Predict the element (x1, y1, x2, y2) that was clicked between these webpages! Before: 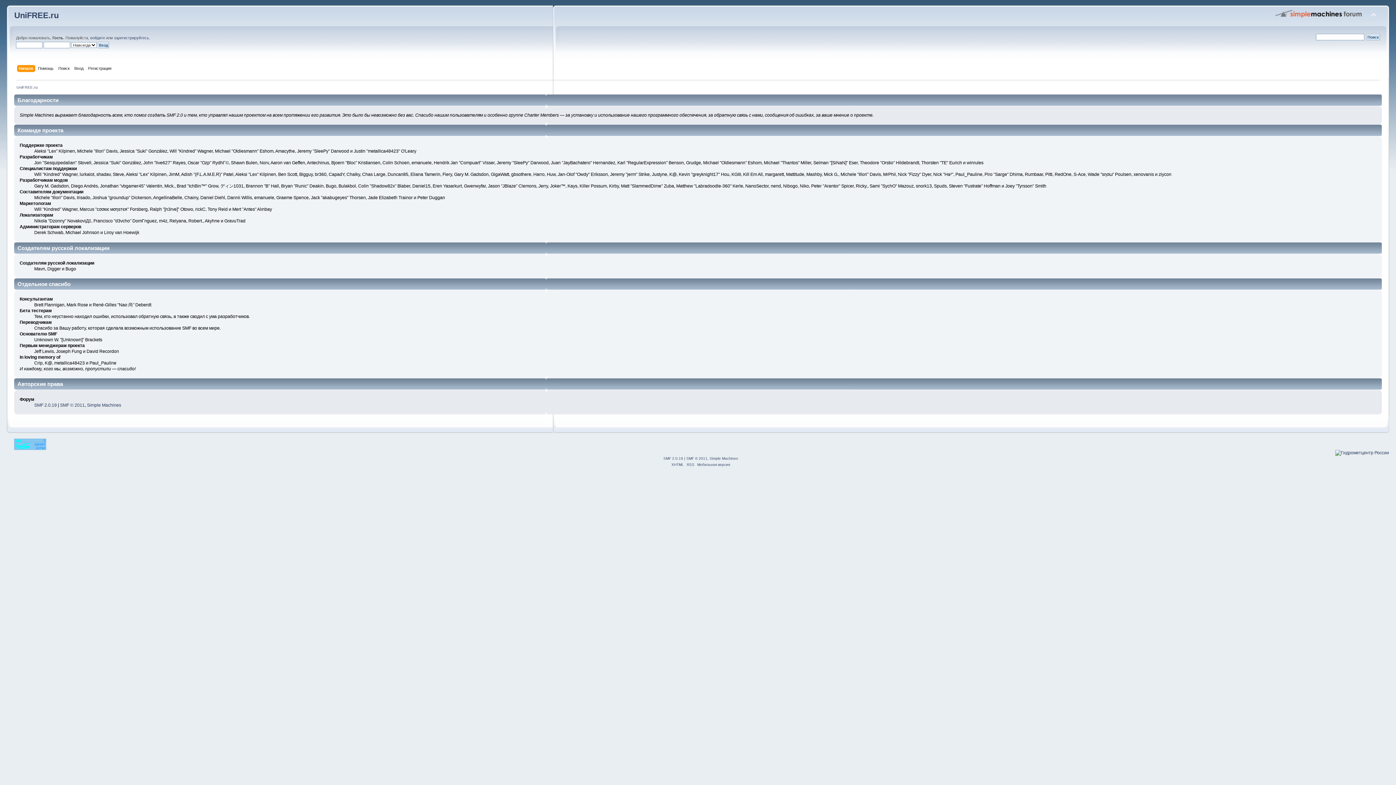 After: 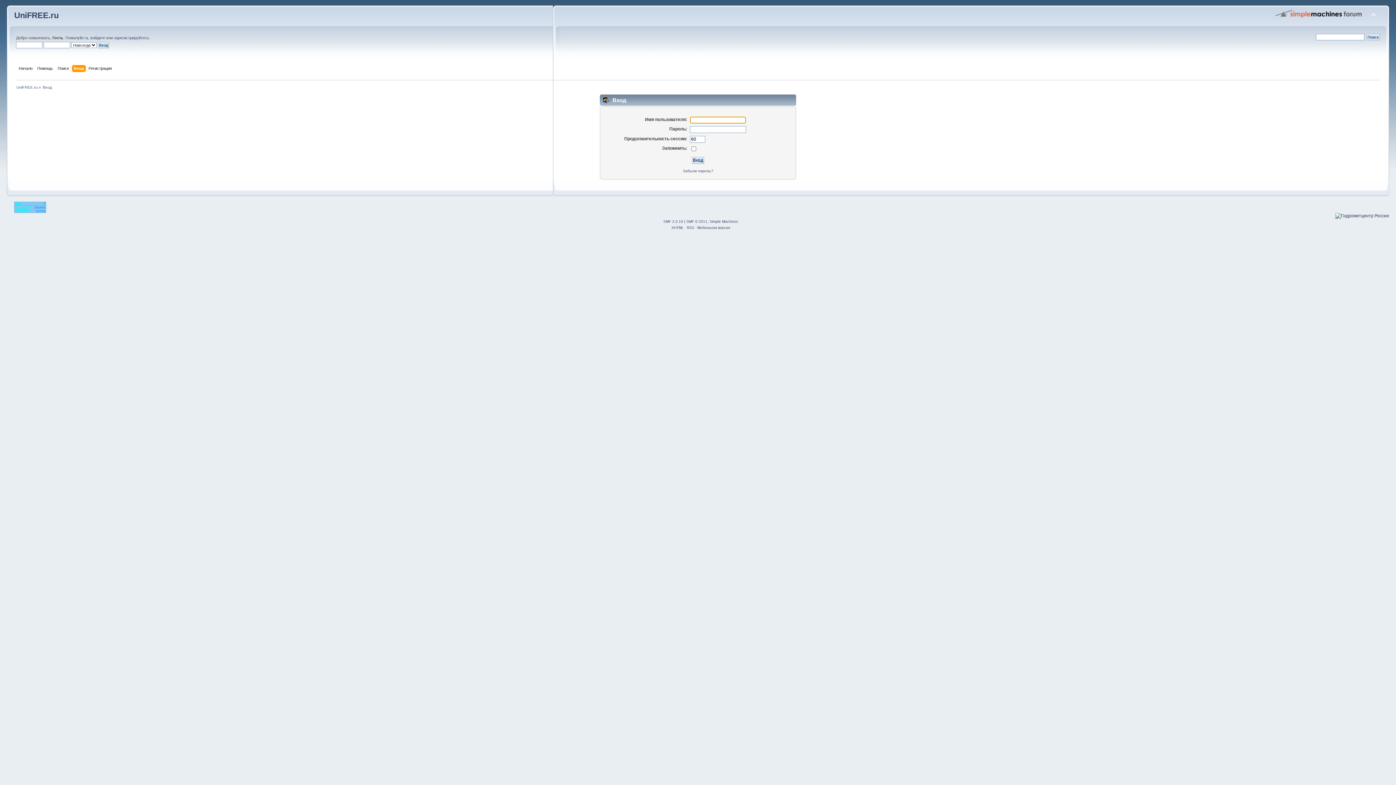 Action: bbox: (74, 65, 85, 73) label: Вход